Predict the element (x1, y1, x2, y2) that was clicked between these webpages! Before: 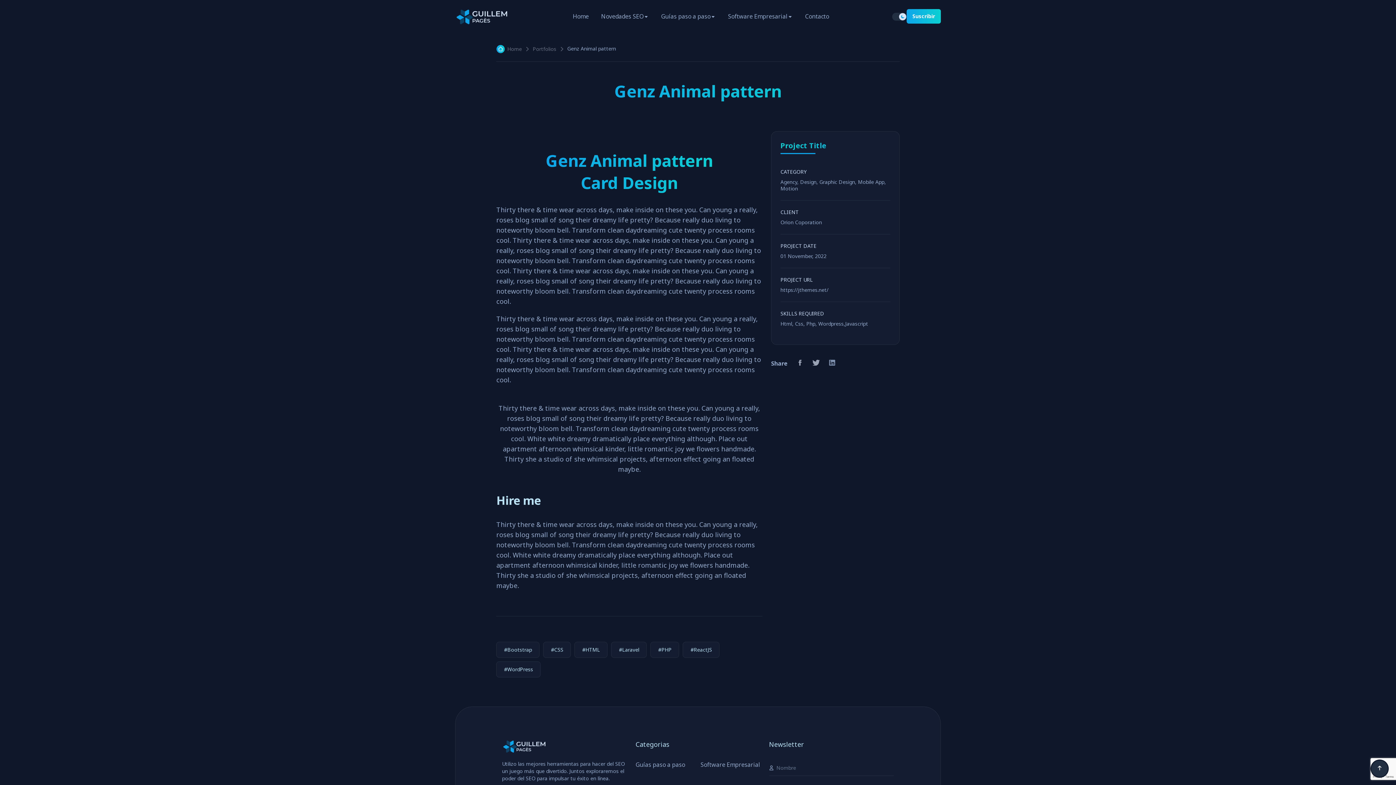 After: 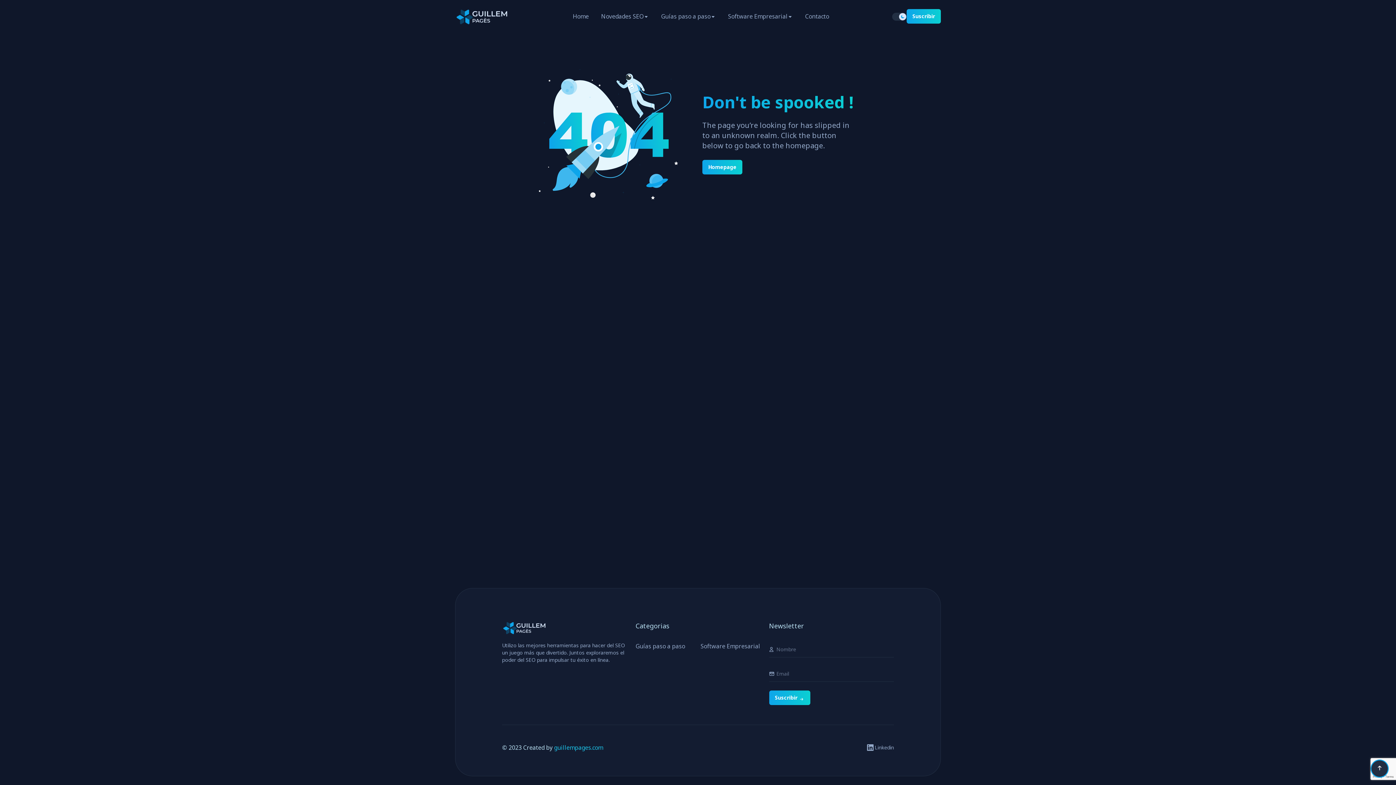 Action: label: #WordPress bbox: (504, 666, 533, 673)